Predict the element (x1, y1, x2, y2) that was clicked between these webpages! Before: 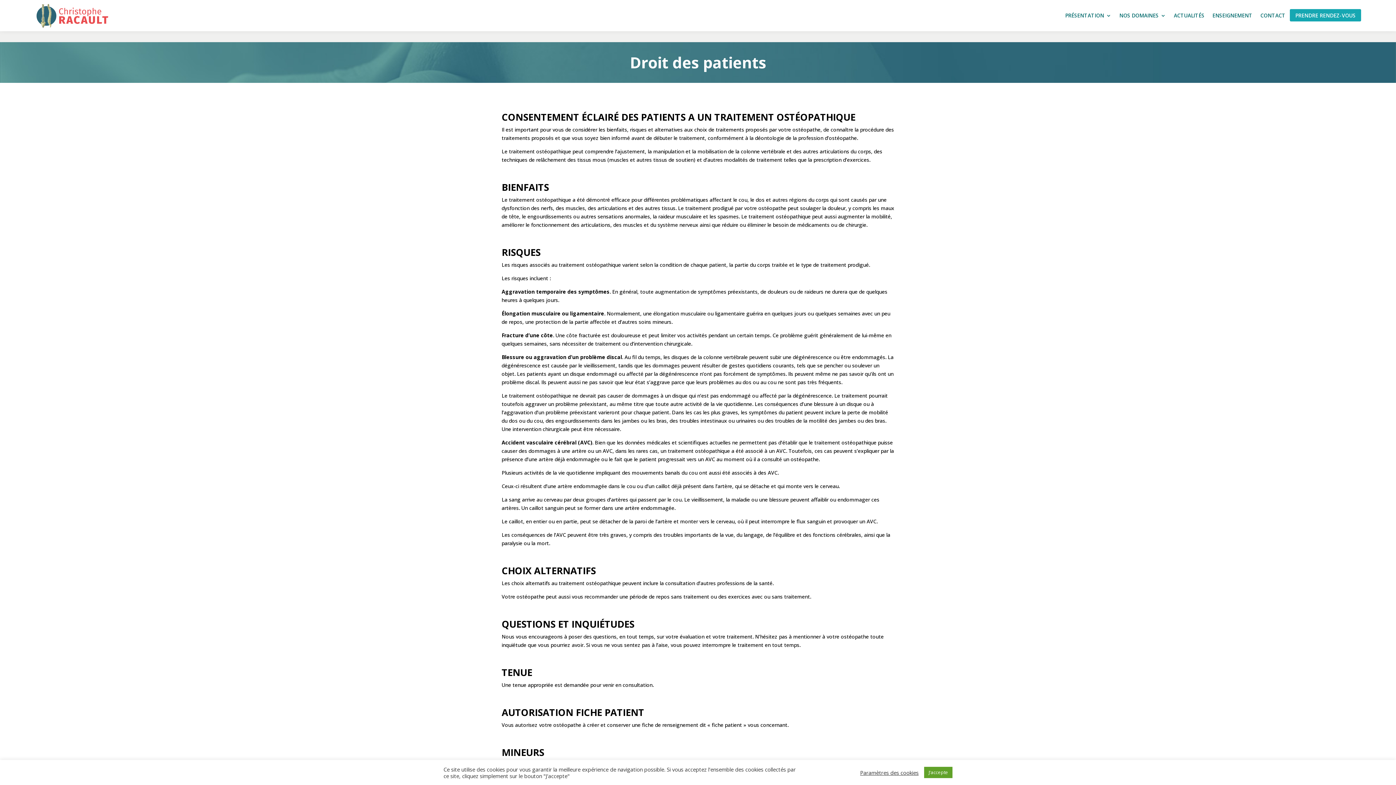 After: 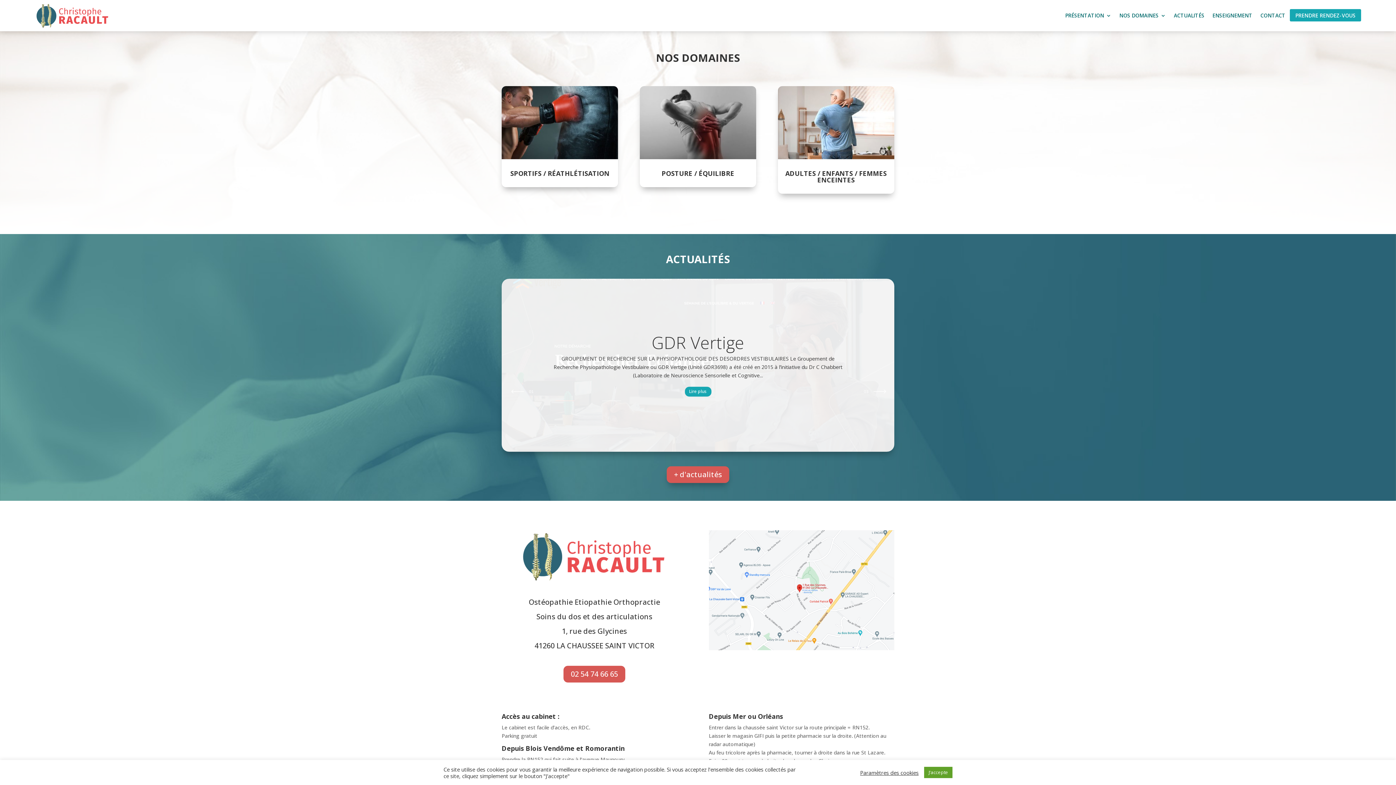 Action: label: NOS DOMAINES bbox: (1119, 1, 1166, 29)